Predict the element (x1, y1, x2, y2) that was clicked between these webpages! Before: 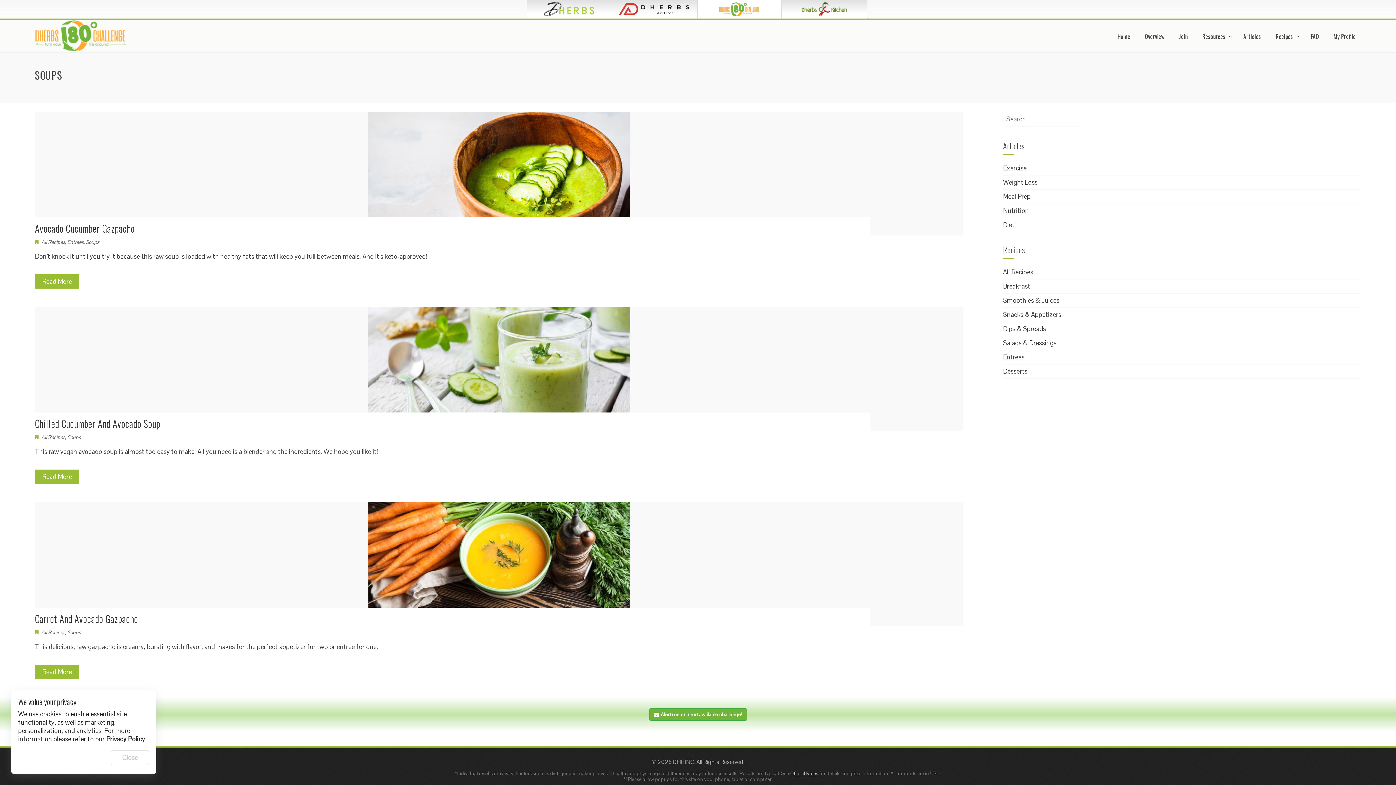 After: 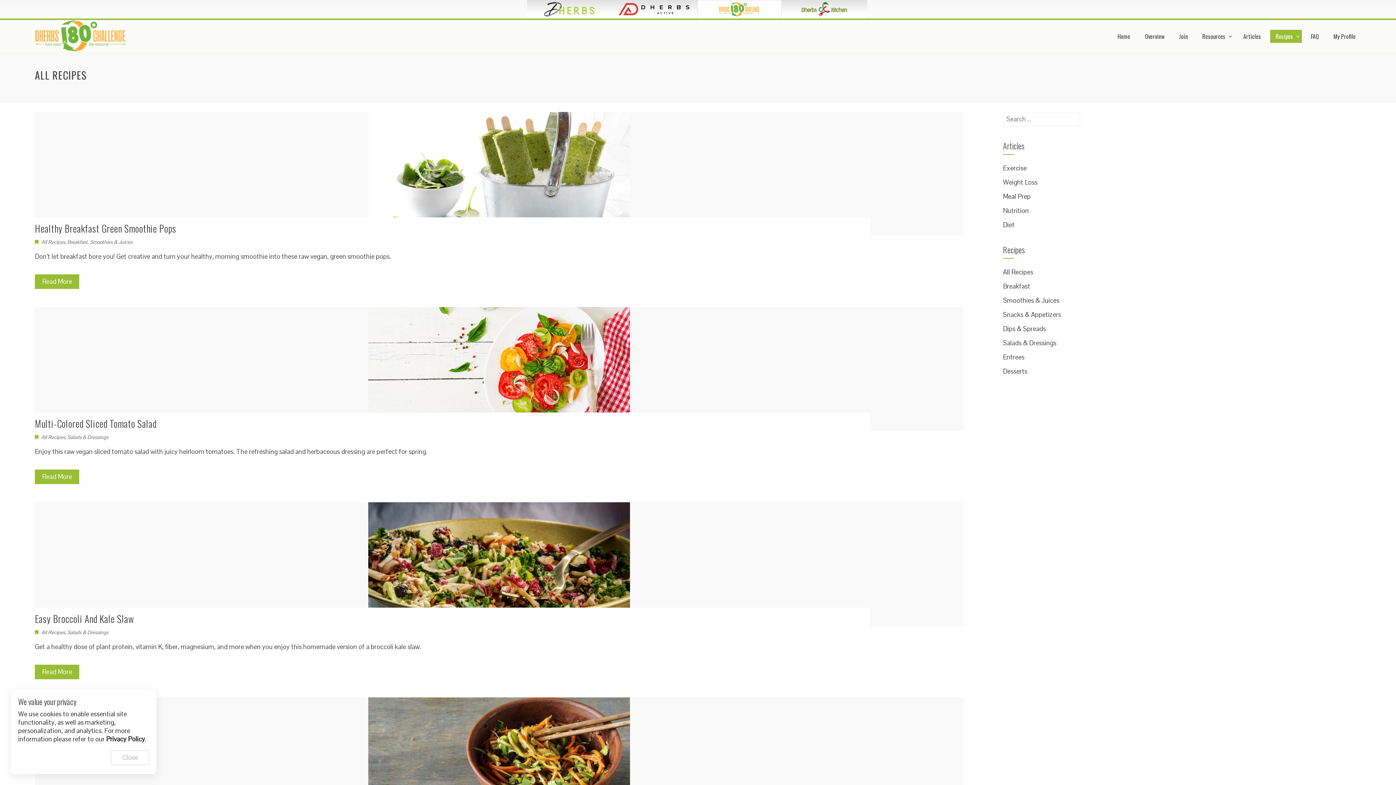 Action: bbox: (41, 629, 65, 635) label: All Recipes